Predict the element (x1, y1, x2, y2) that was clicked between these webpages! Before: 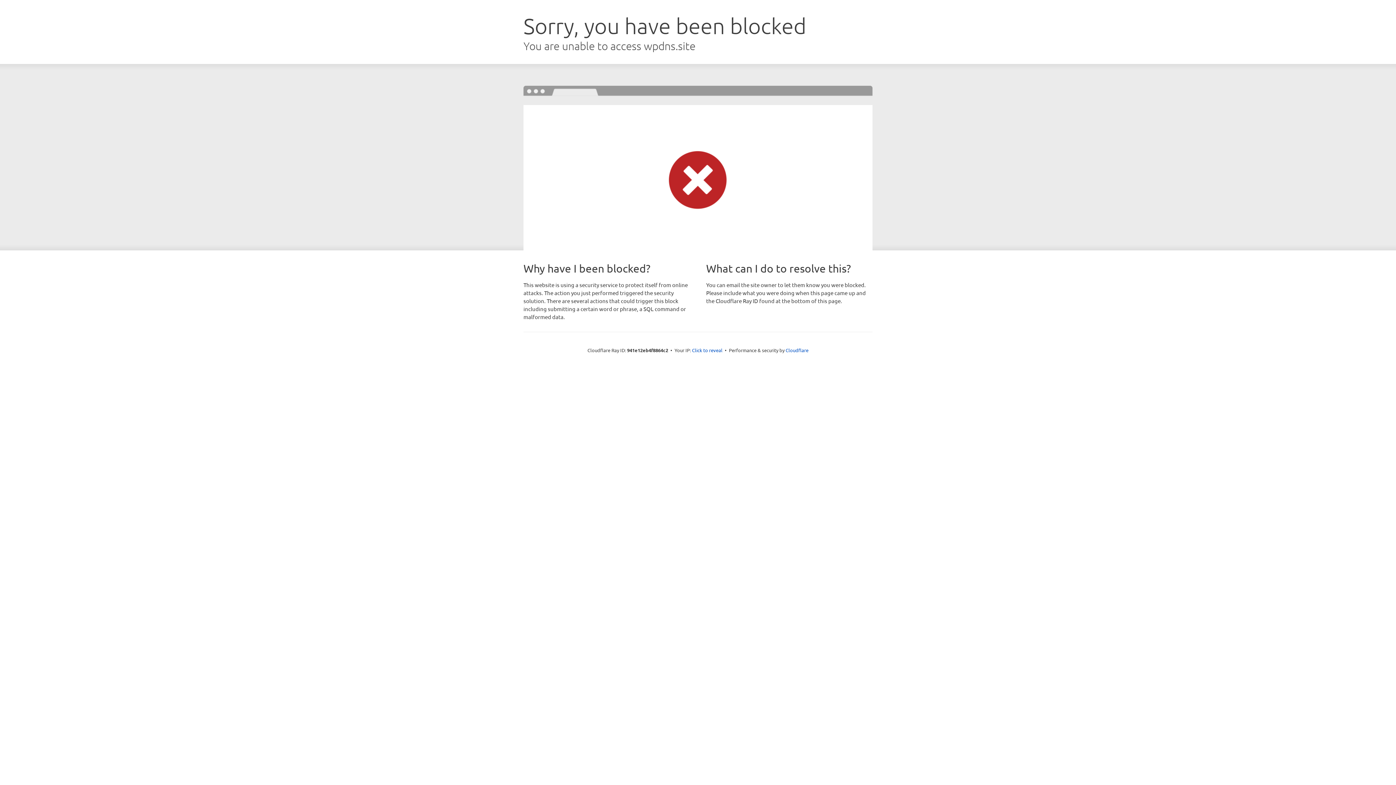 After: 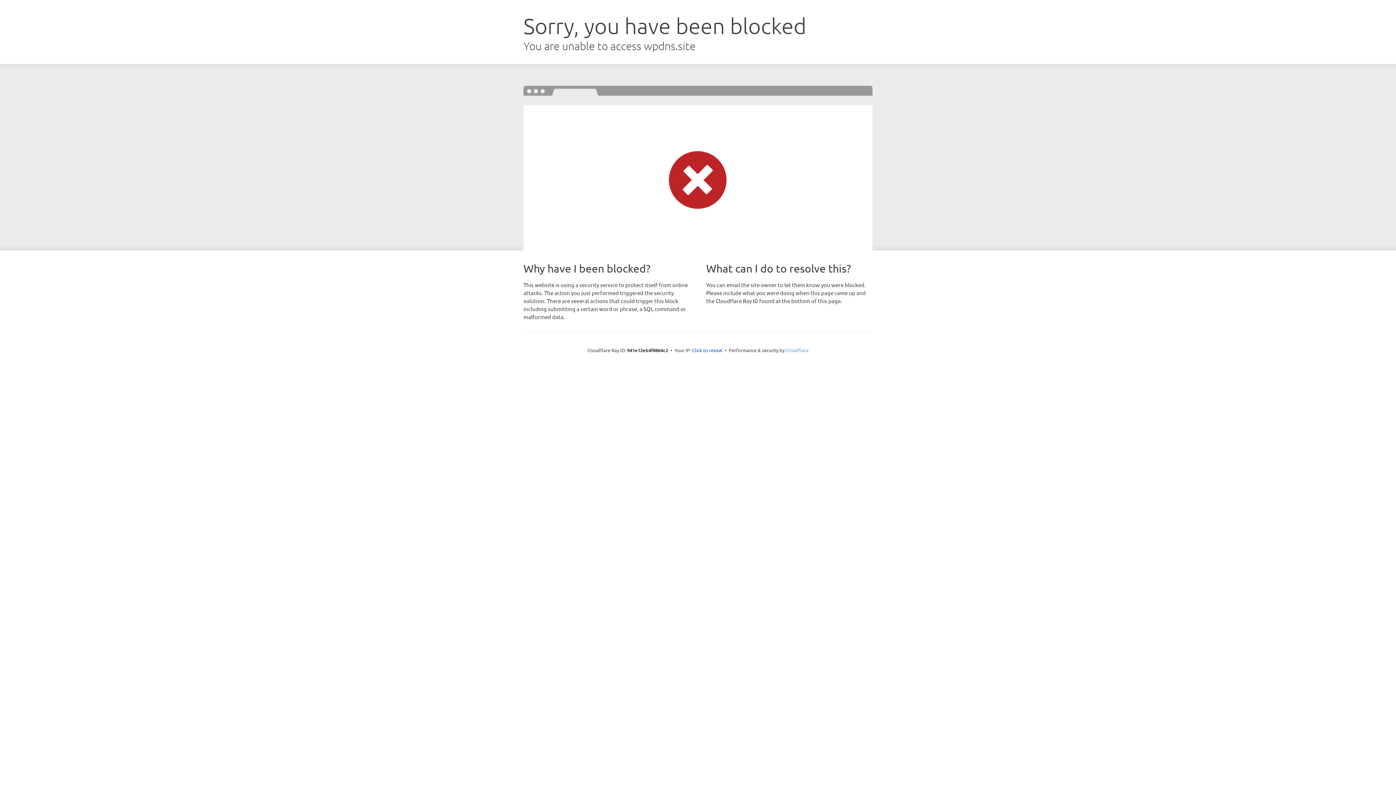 Action: bbox: (785, 347, 808, 353) label: Cloudflare